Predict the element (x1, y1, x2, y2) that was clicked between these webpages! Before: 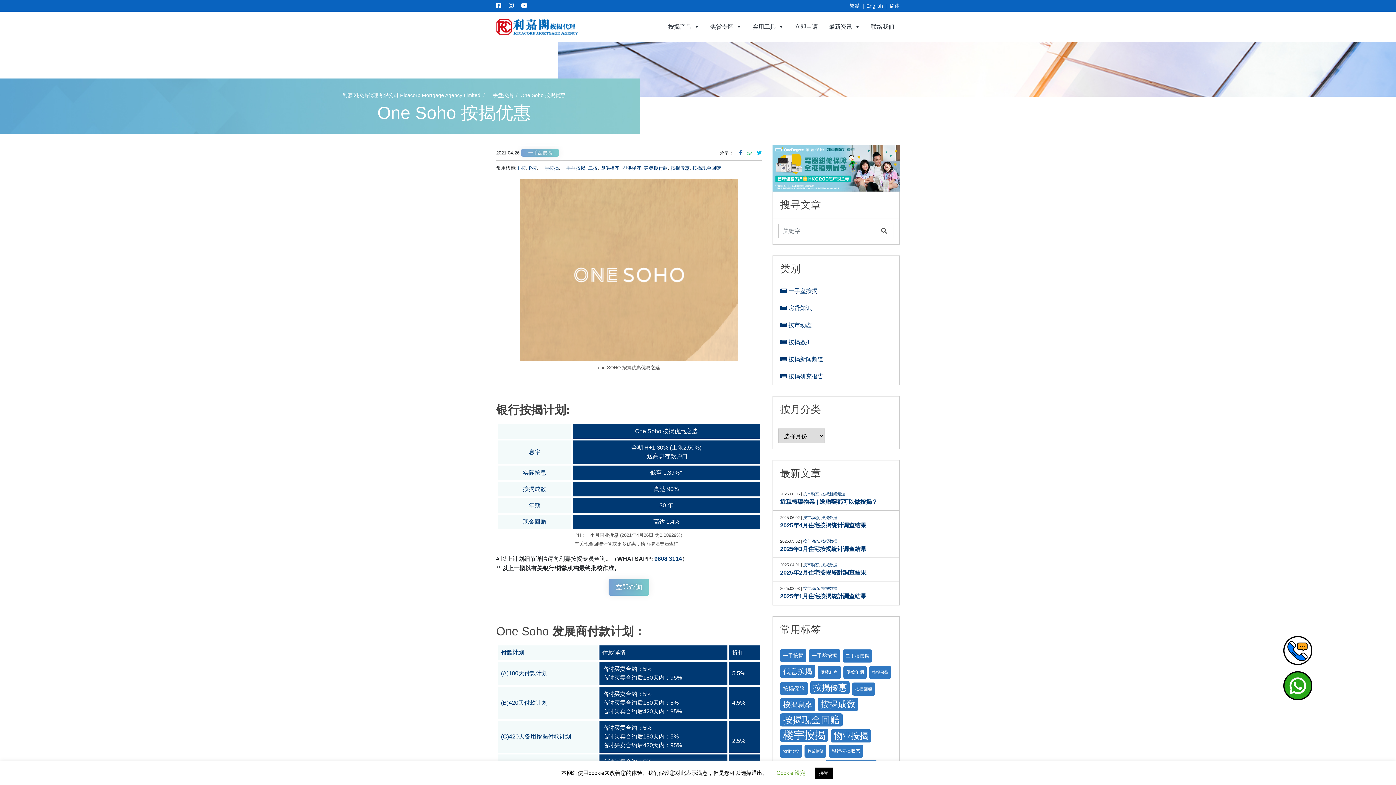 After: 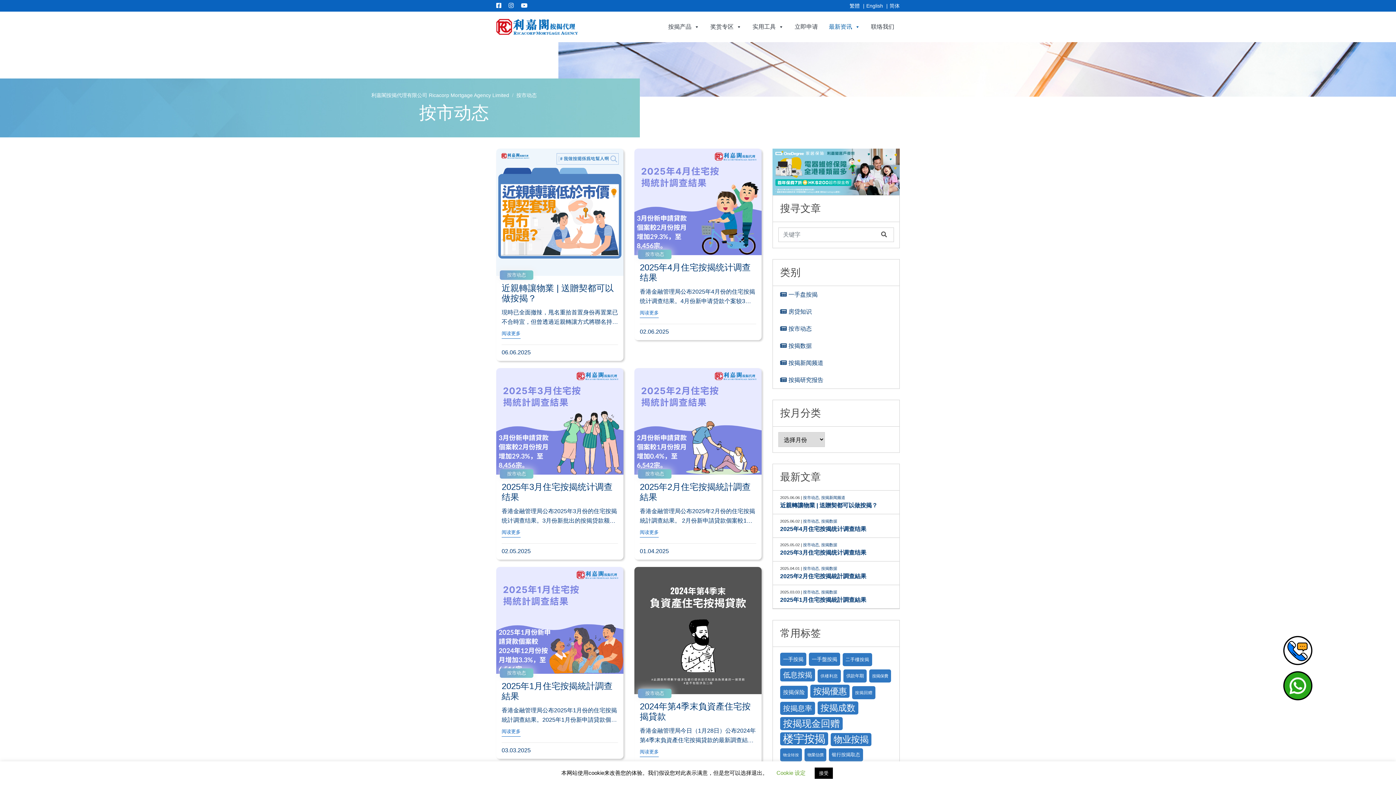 Action: label: 按市动态 bbox: (803, 515, 819, 519)